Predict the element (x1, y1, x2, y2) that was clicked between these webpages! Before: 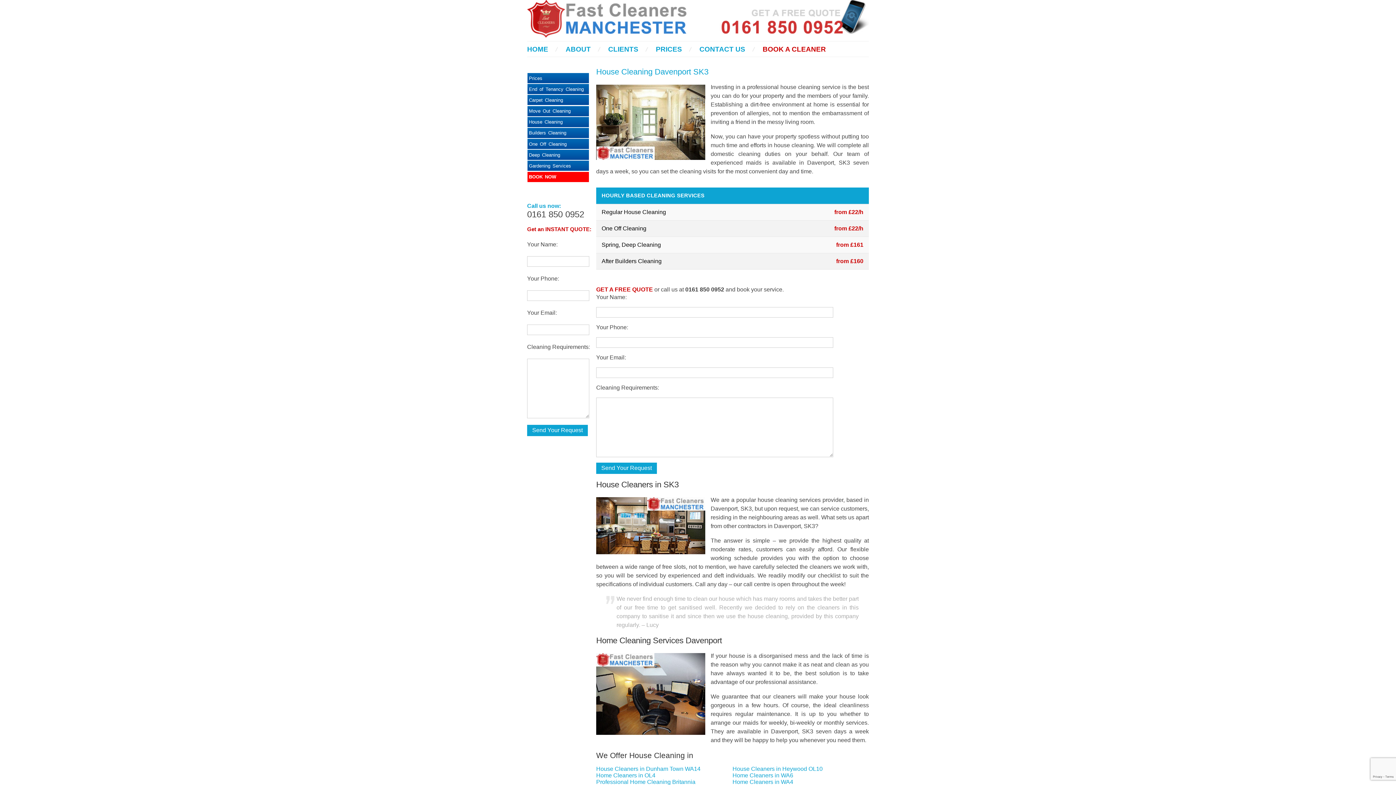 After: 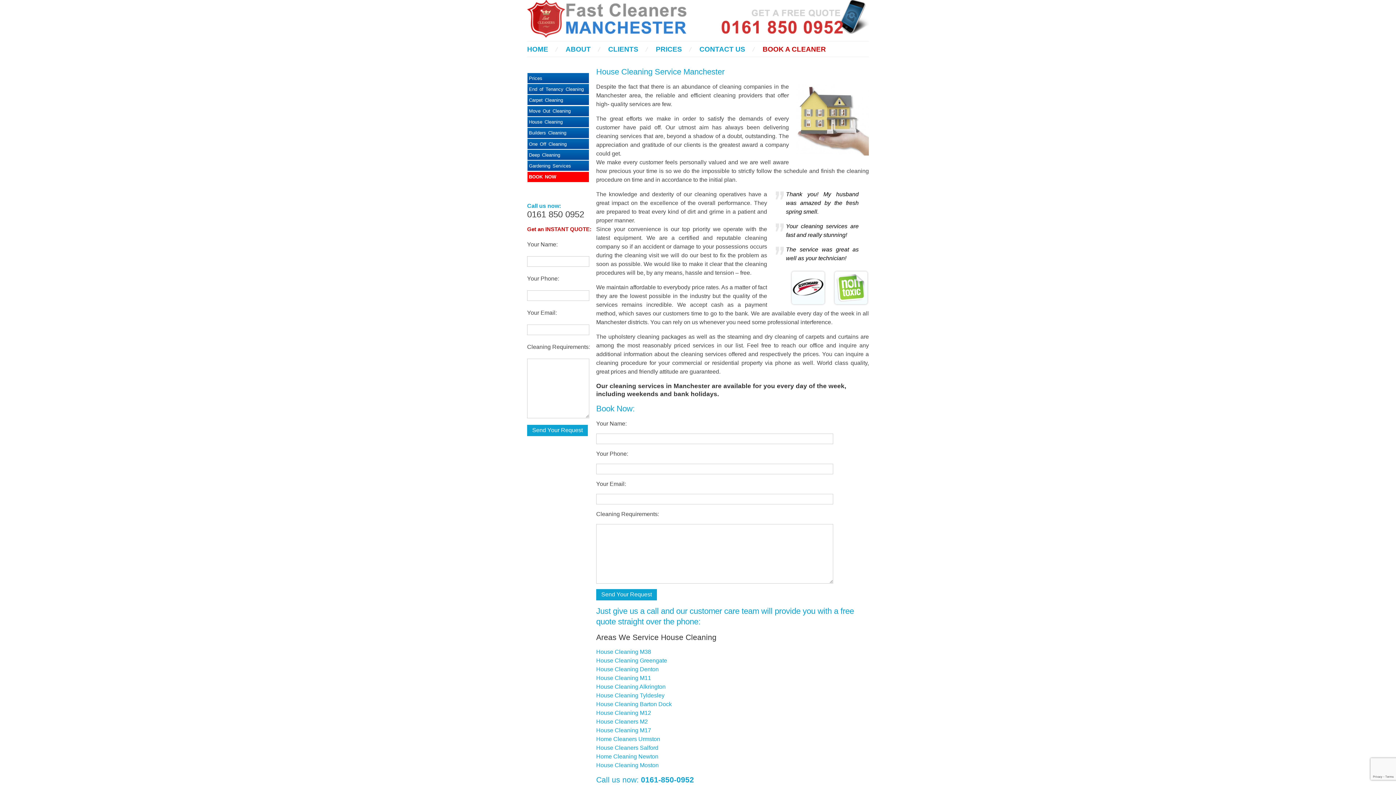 Action: label: House Cleaning bbox: (527, 117, 589, 127)